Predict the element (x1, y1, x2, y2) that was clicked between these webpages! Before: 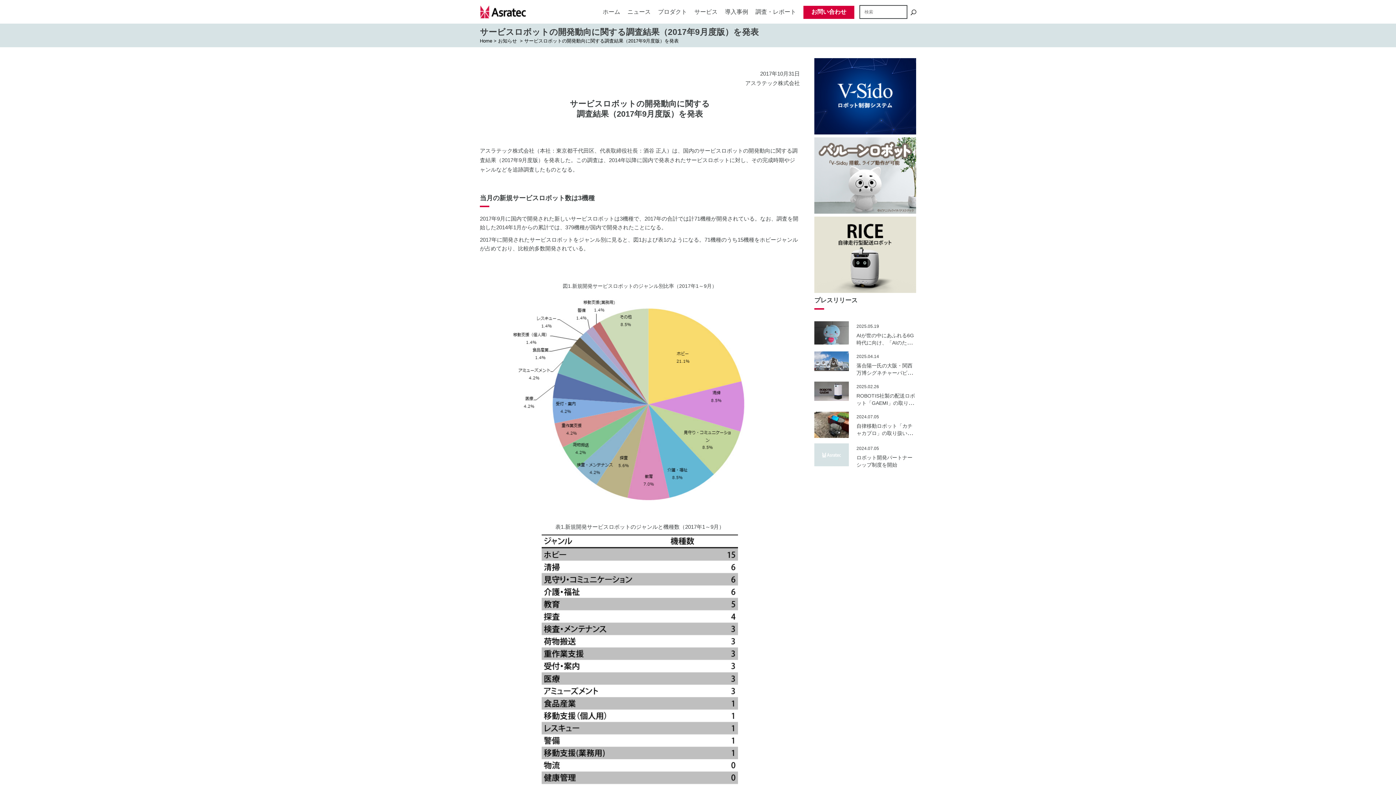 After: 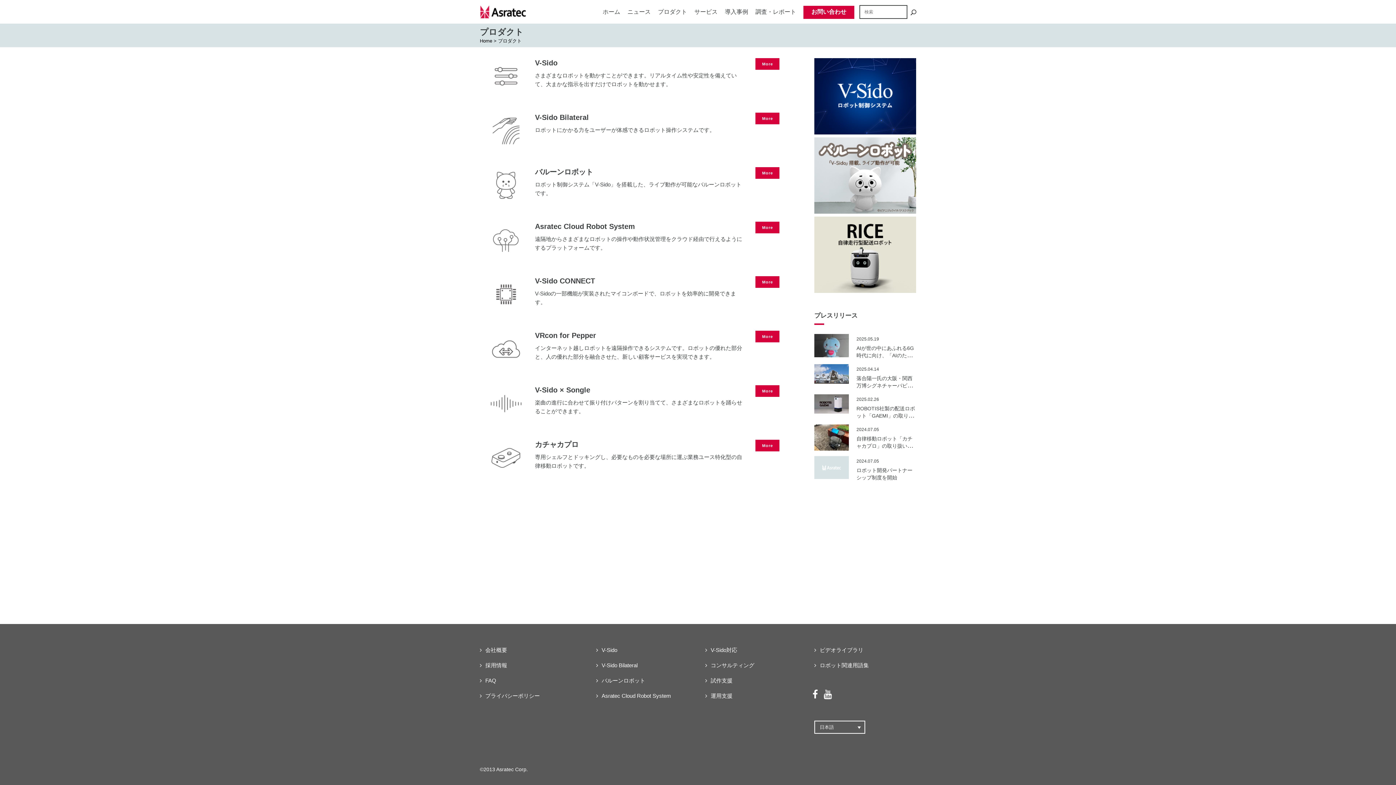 Action: bbox: (654, 0, 690, 23) label: プロダクト